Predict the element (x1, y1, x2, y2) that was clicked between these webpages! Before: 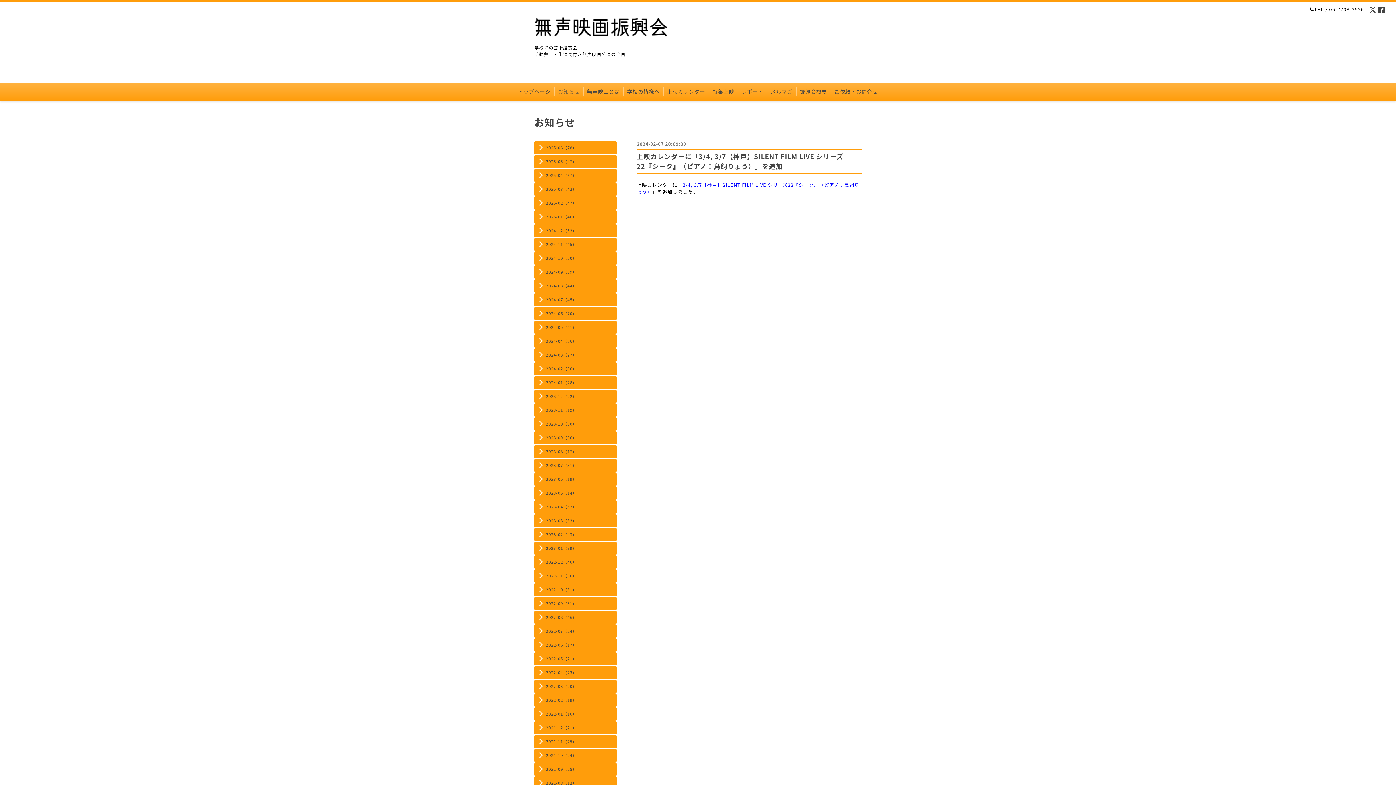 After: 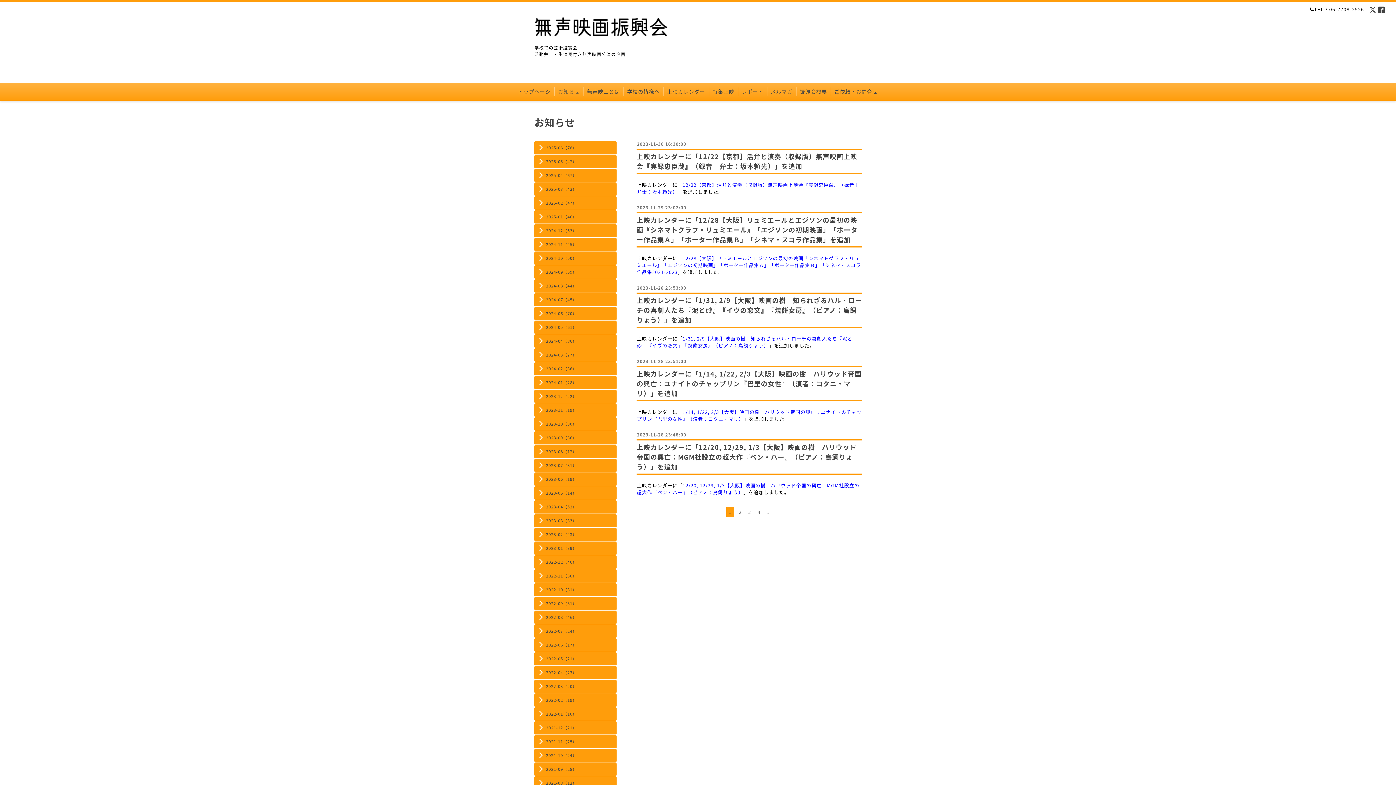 Action: label: 2023-11（19） bbox: (534, 406, 616, 413)